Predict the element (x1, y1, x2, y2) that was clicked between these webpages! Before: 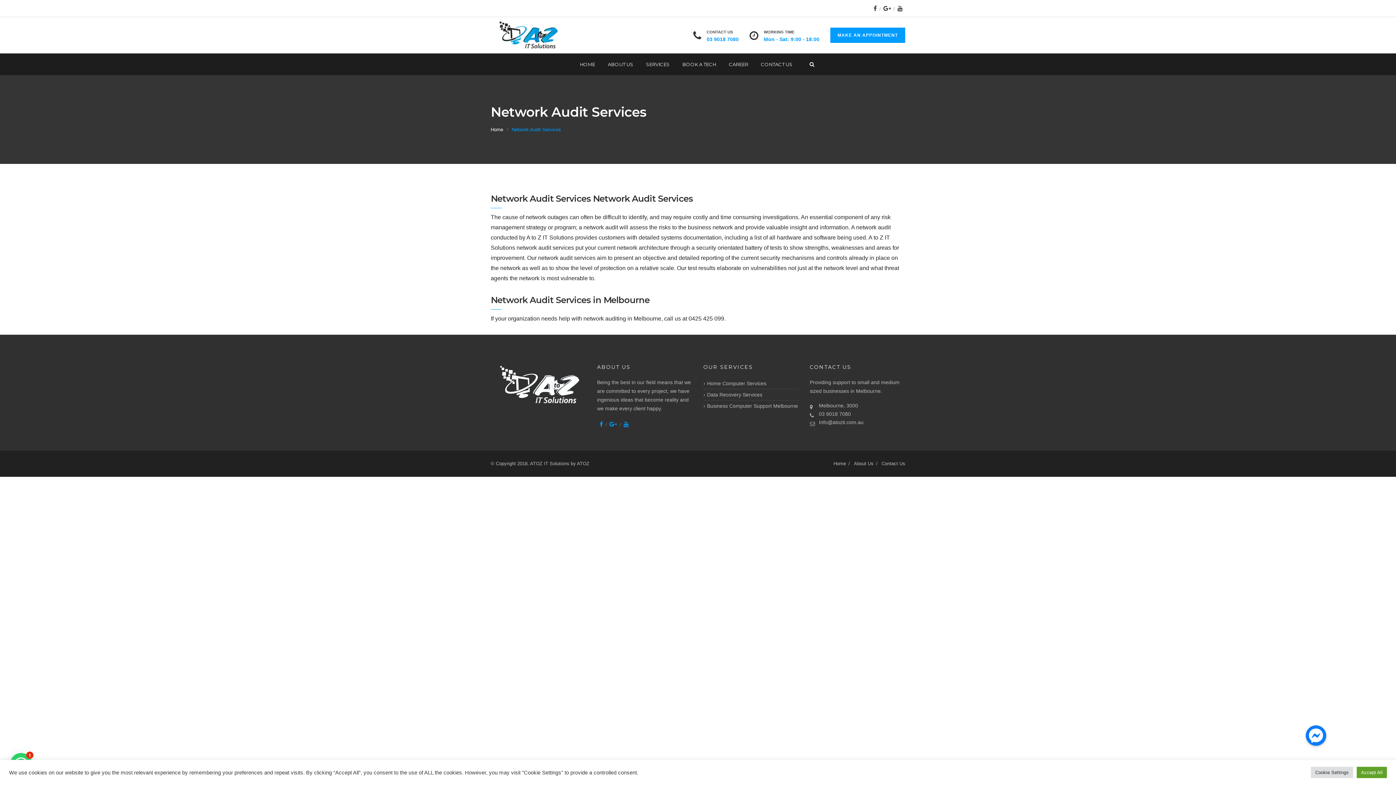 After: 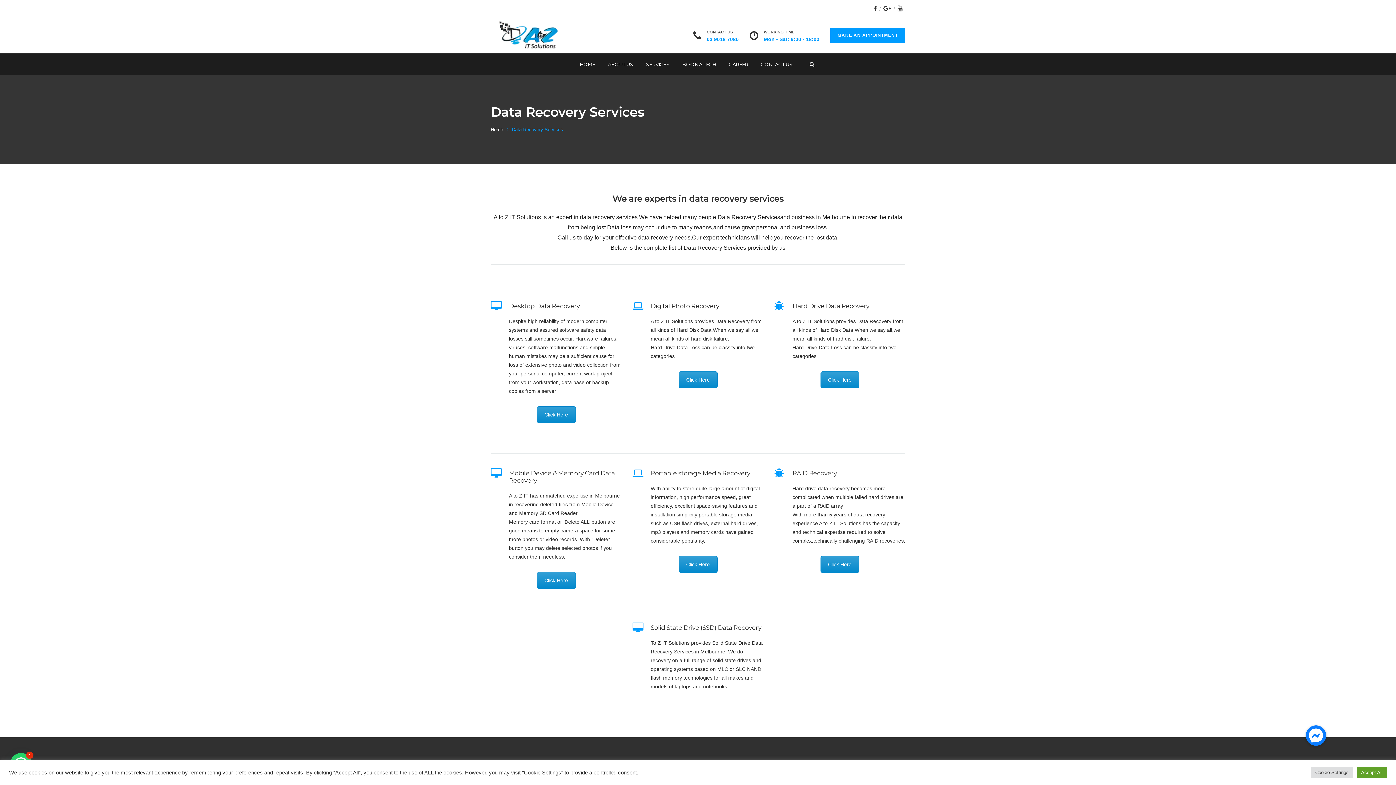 Action: bbox: (703, 389, 762, 400) label: Data Recovery Services